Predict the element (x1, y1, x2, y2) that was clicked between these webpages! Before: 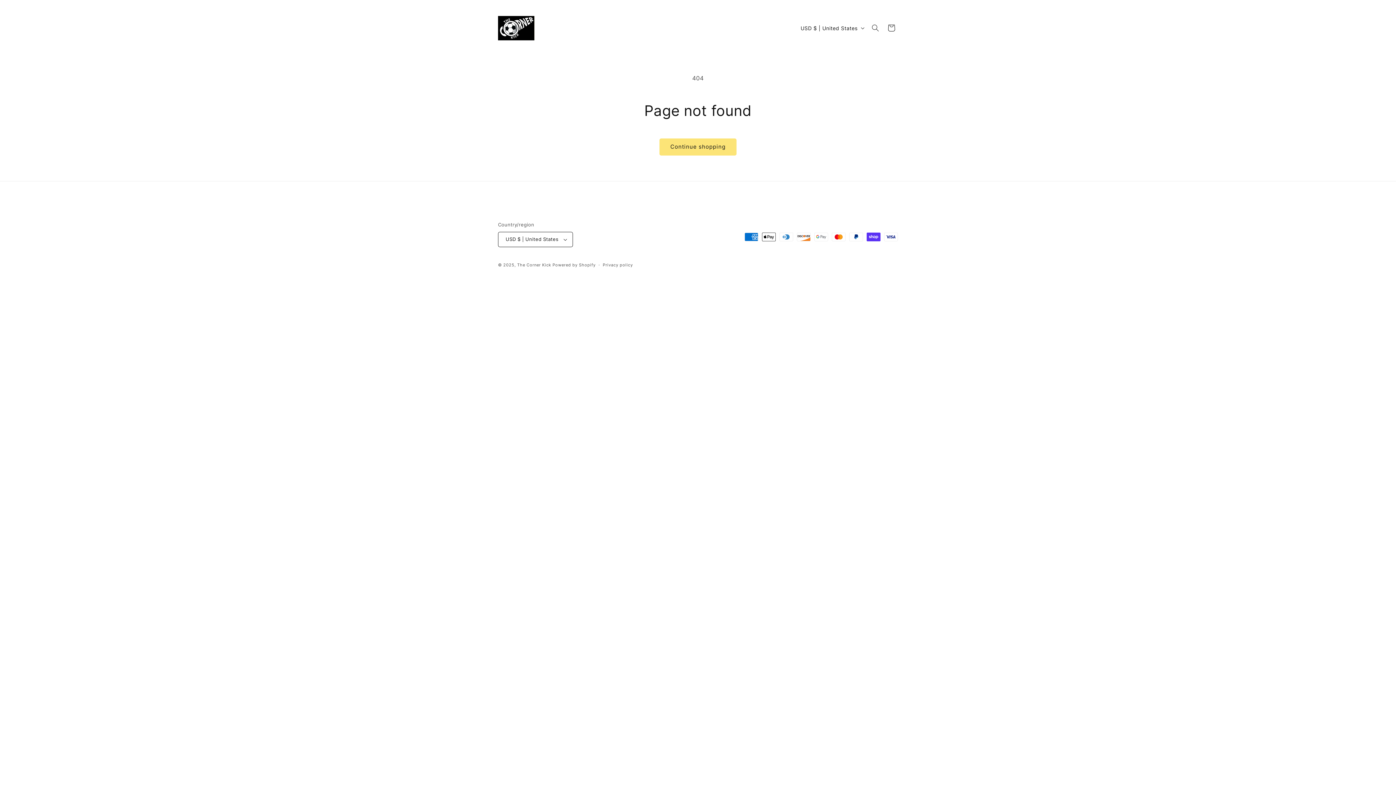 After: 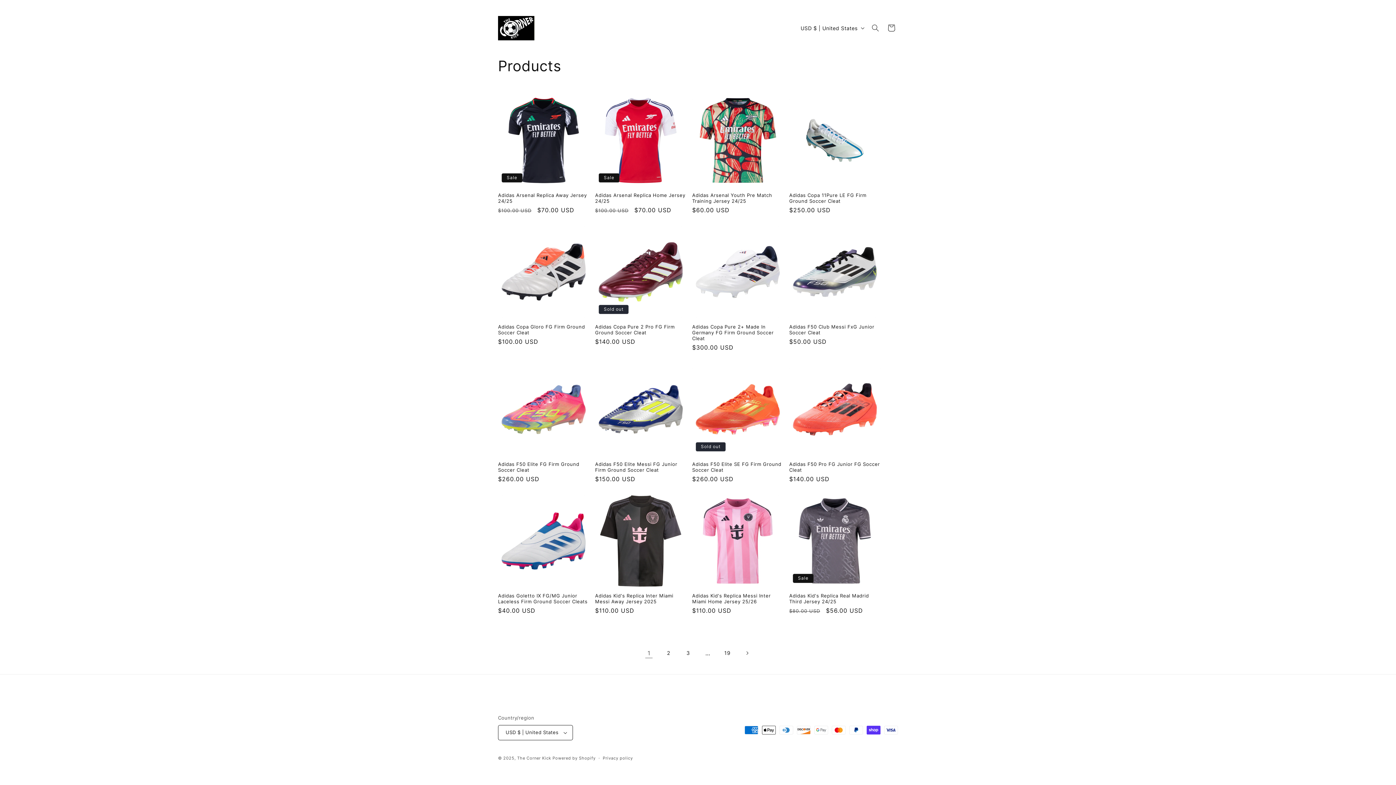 Action: label: Continue shopping bbox: (659, 138, 736, 155)